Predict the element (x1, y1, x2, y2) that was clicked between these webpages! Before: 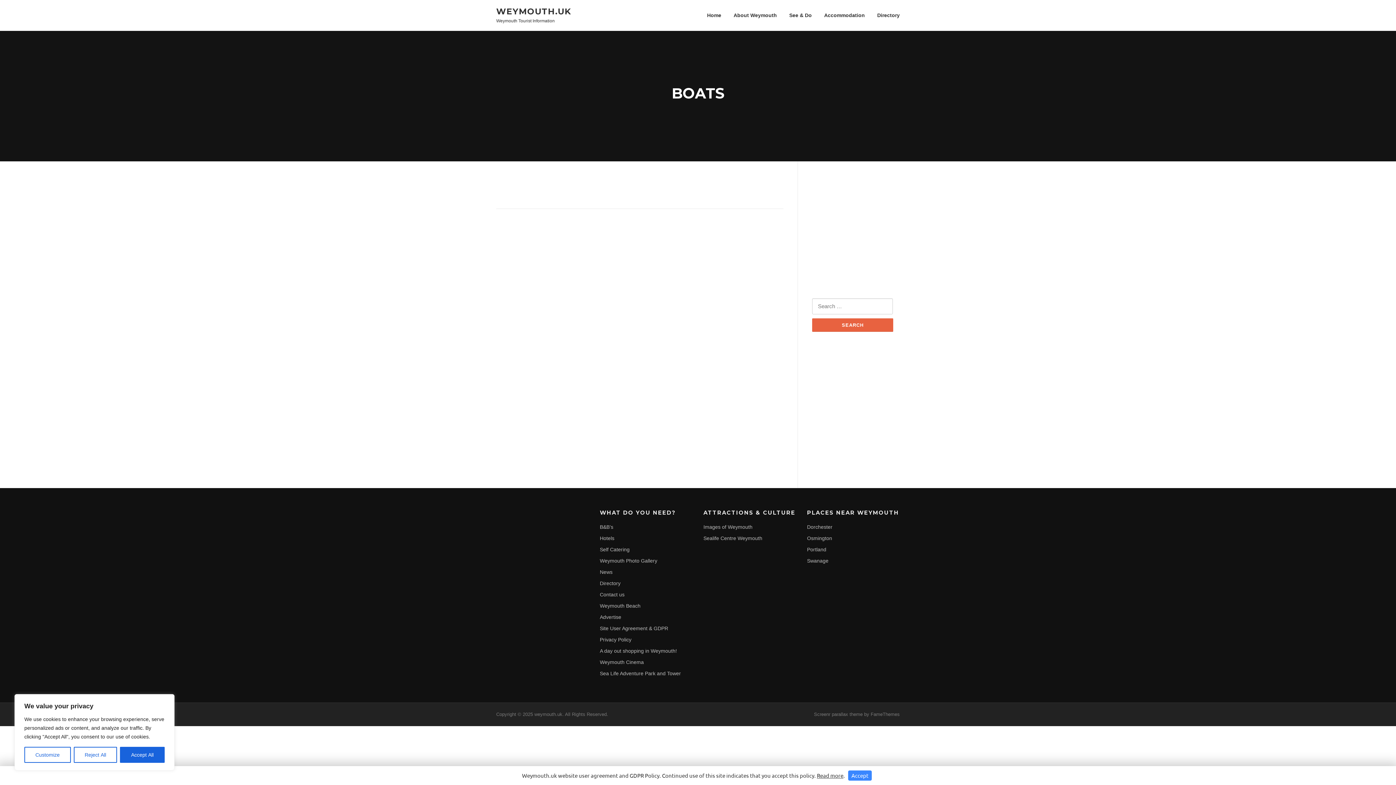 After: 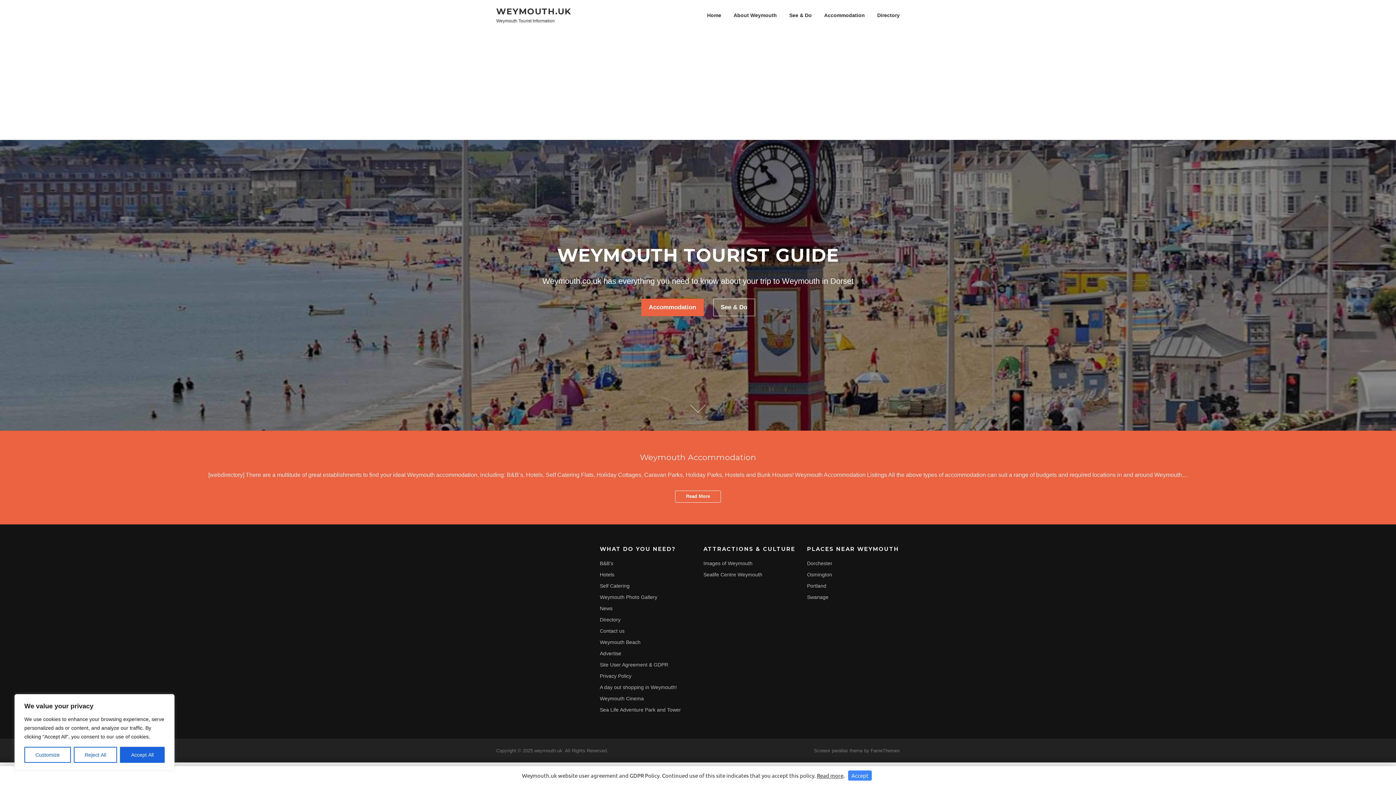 Action: bbox: (496, 6, 571, 16) label: WEYMOUTH.UK